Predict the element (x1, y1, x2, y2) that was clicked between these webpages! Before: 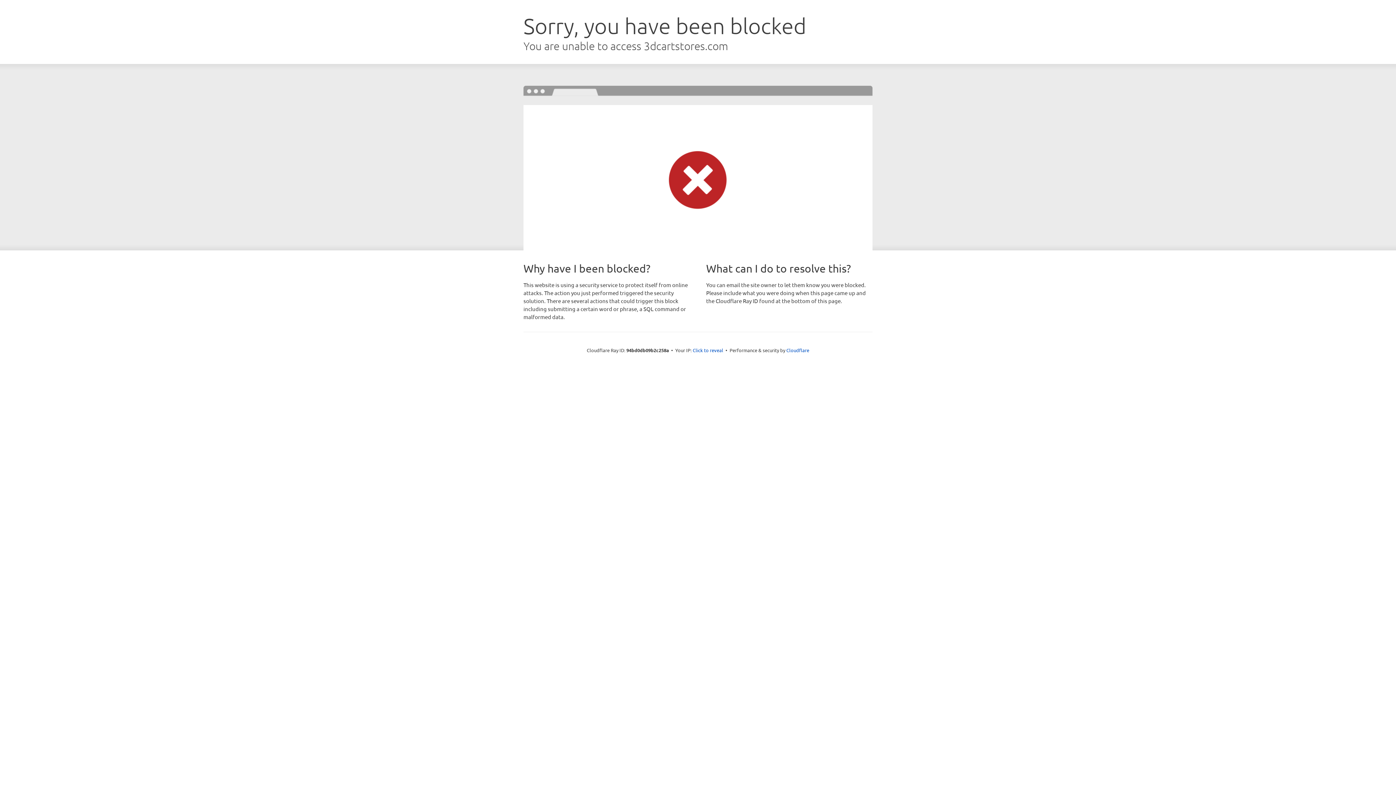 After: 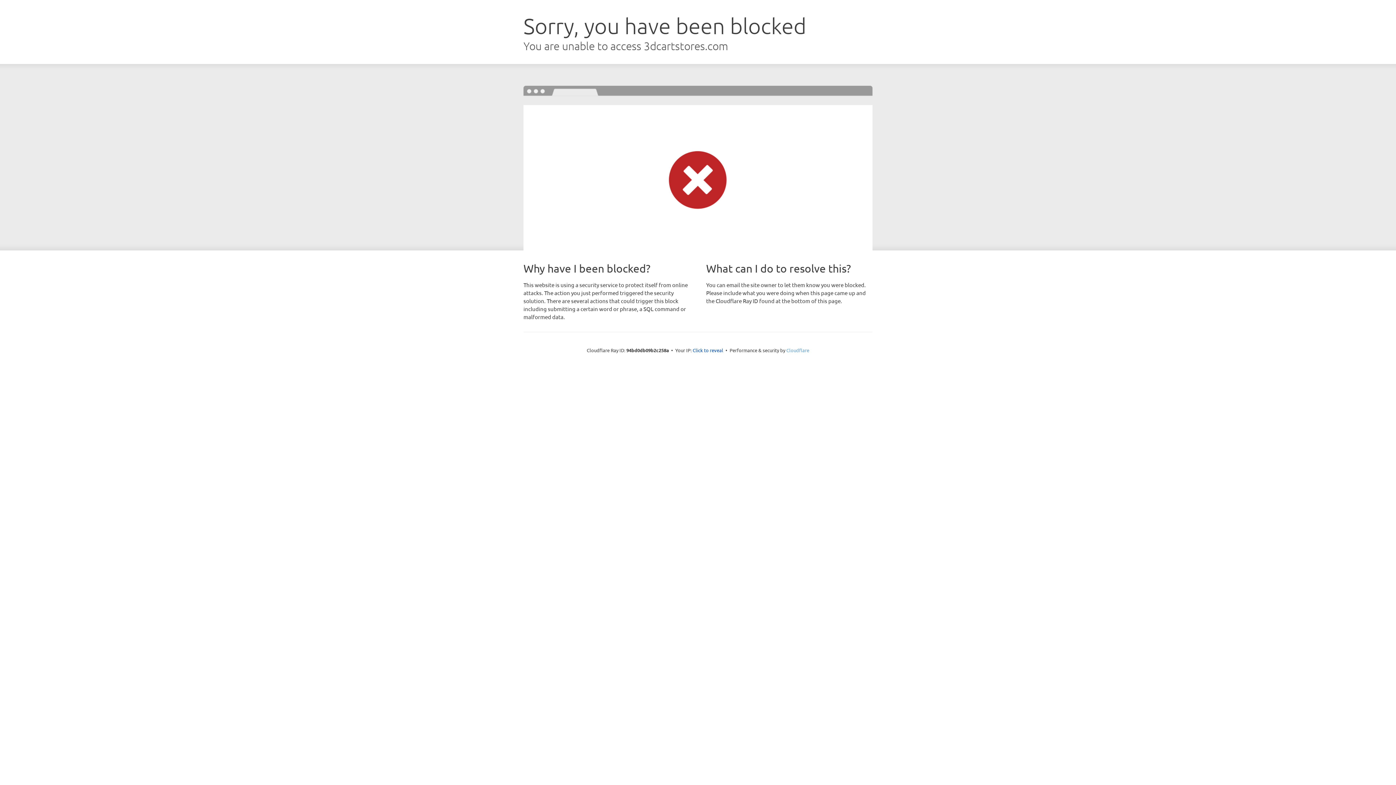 Action: bbox: (786, 347, 809, 353) label: Cloudflare